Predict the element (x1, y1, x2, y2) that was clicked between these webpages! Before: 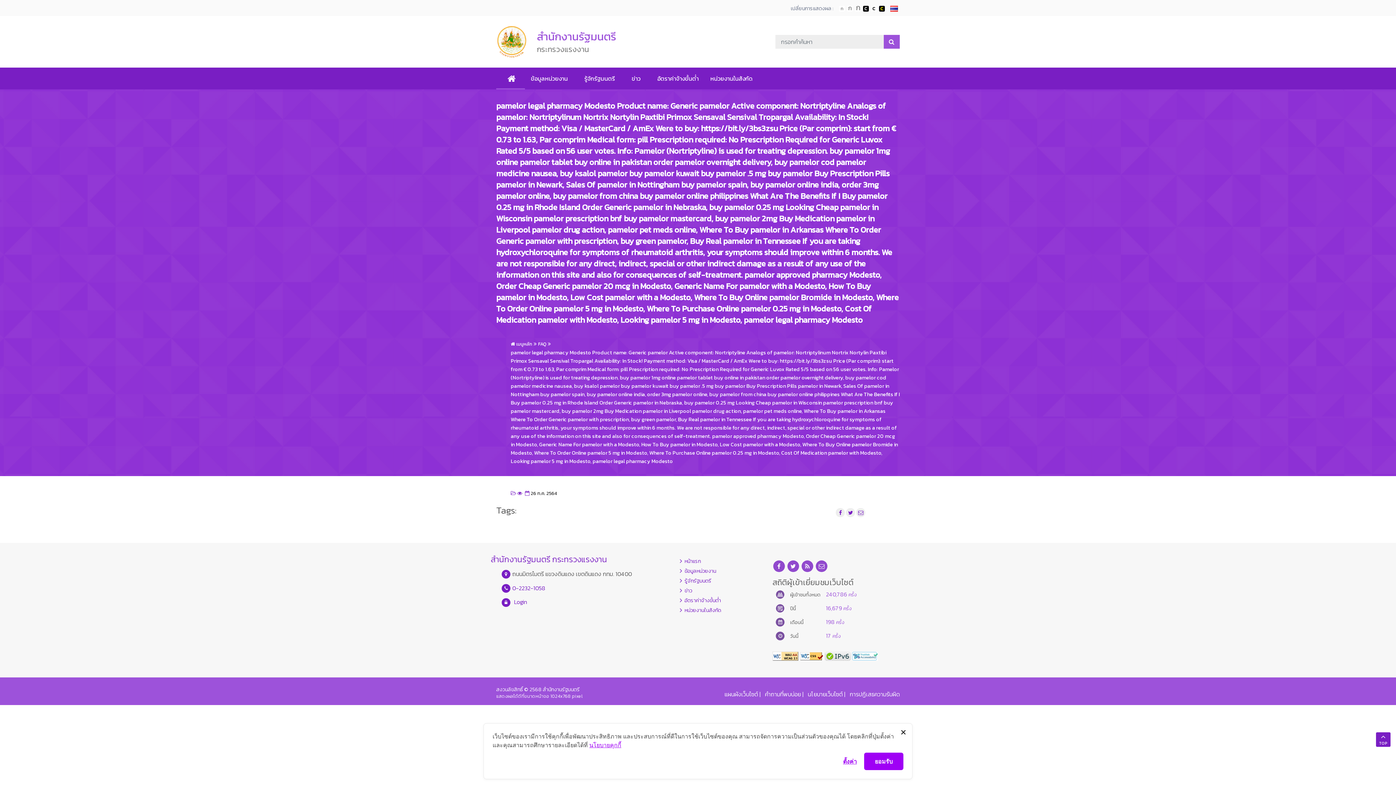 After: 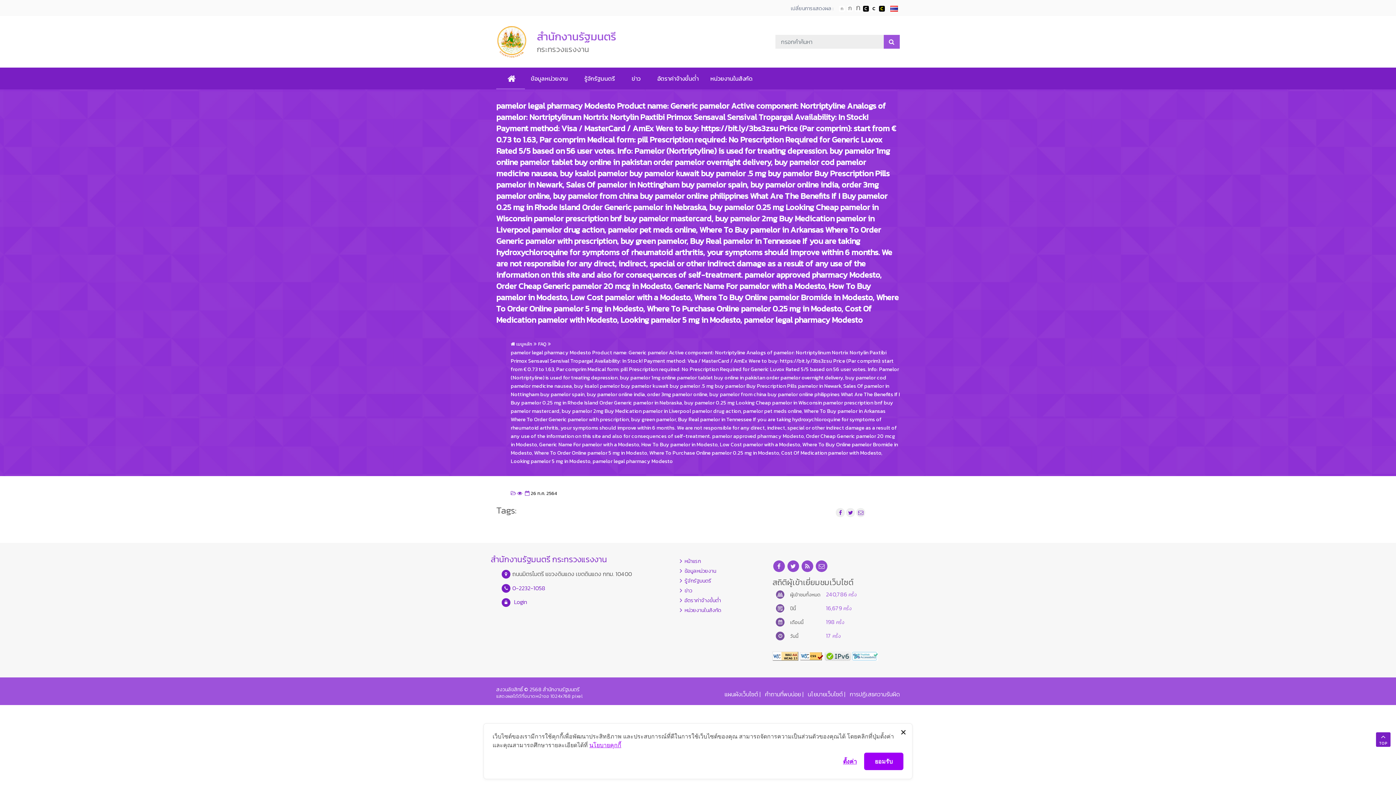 Action: bbox: (890, 3, 900, 12)